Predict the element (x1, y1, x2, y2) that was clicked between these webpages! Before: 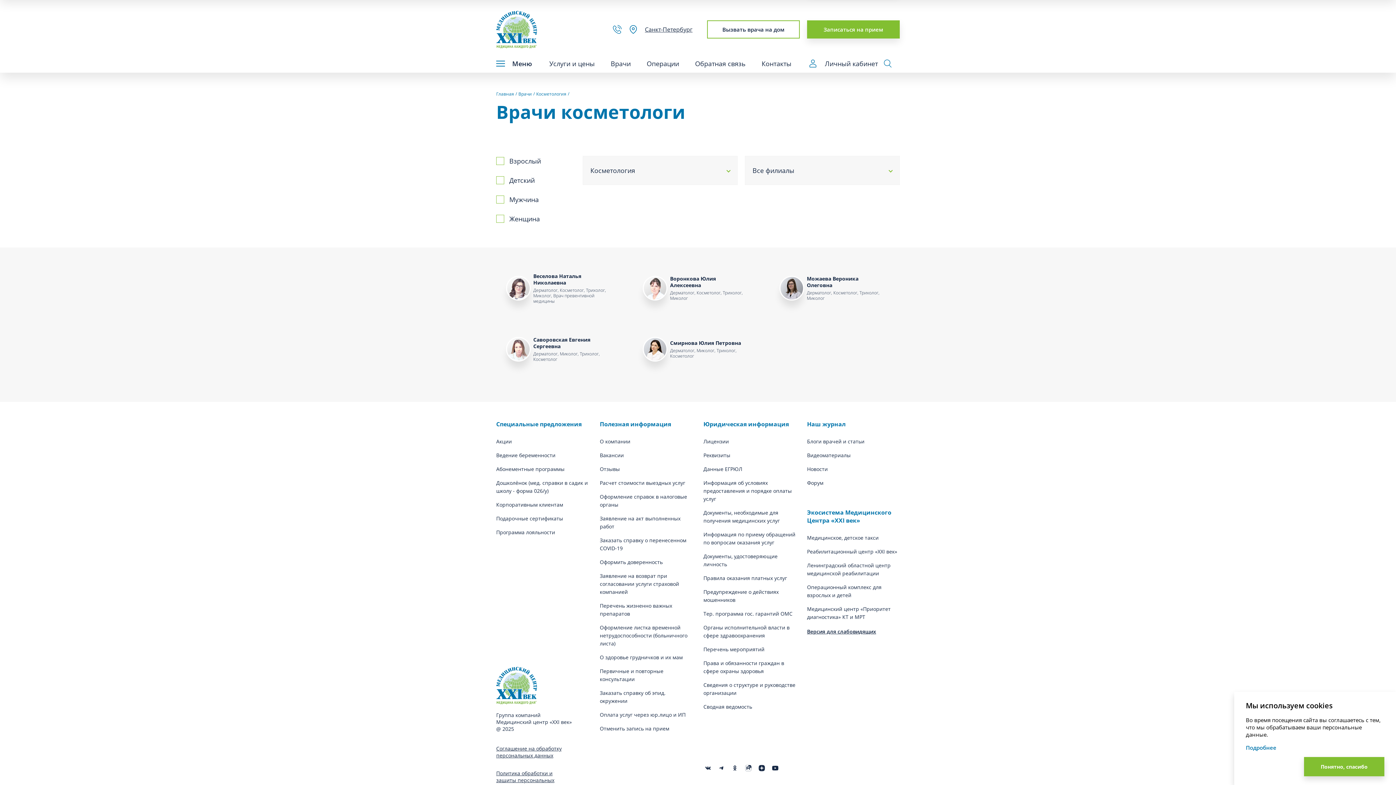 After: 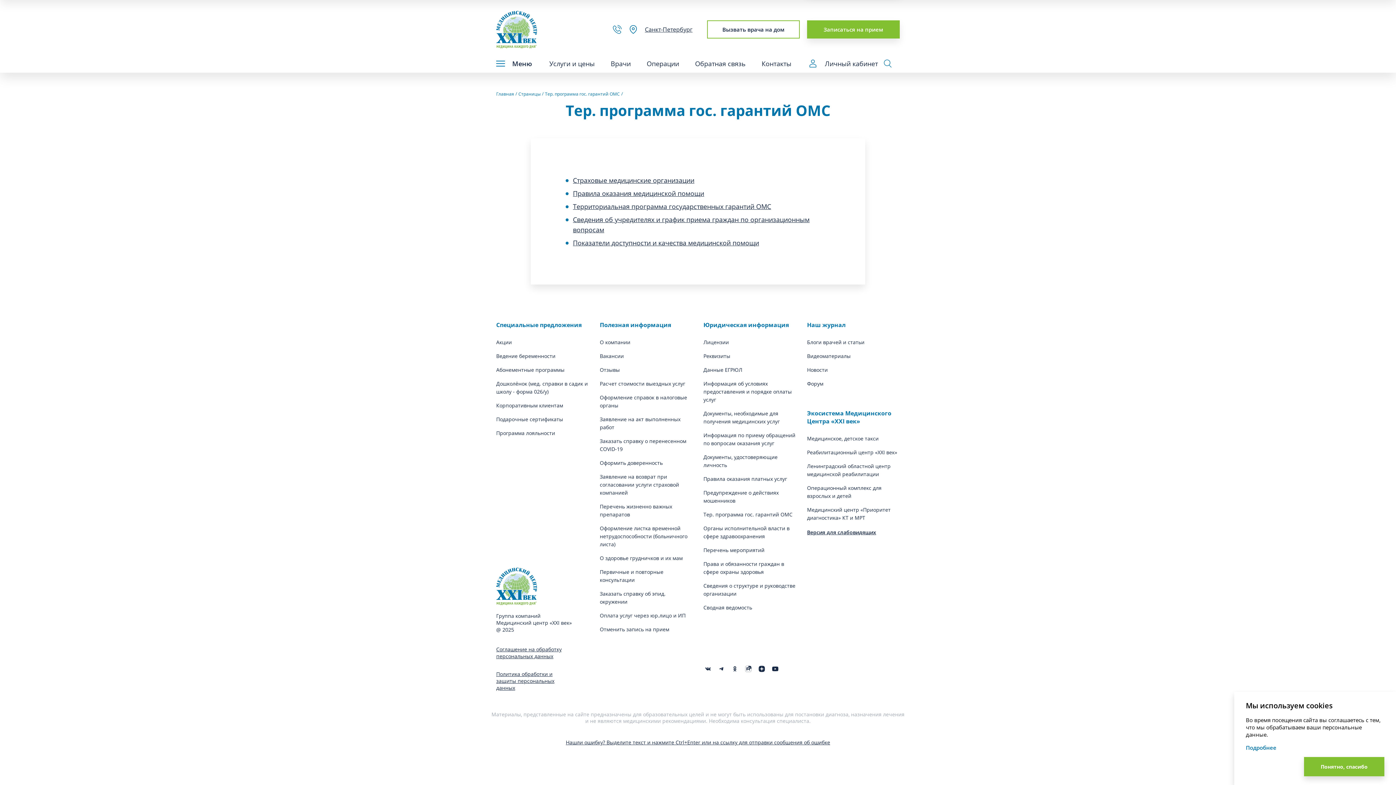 Action: label: Тер. программа гос. гарантий ОМС bbox: (703, 610, 792, 617)